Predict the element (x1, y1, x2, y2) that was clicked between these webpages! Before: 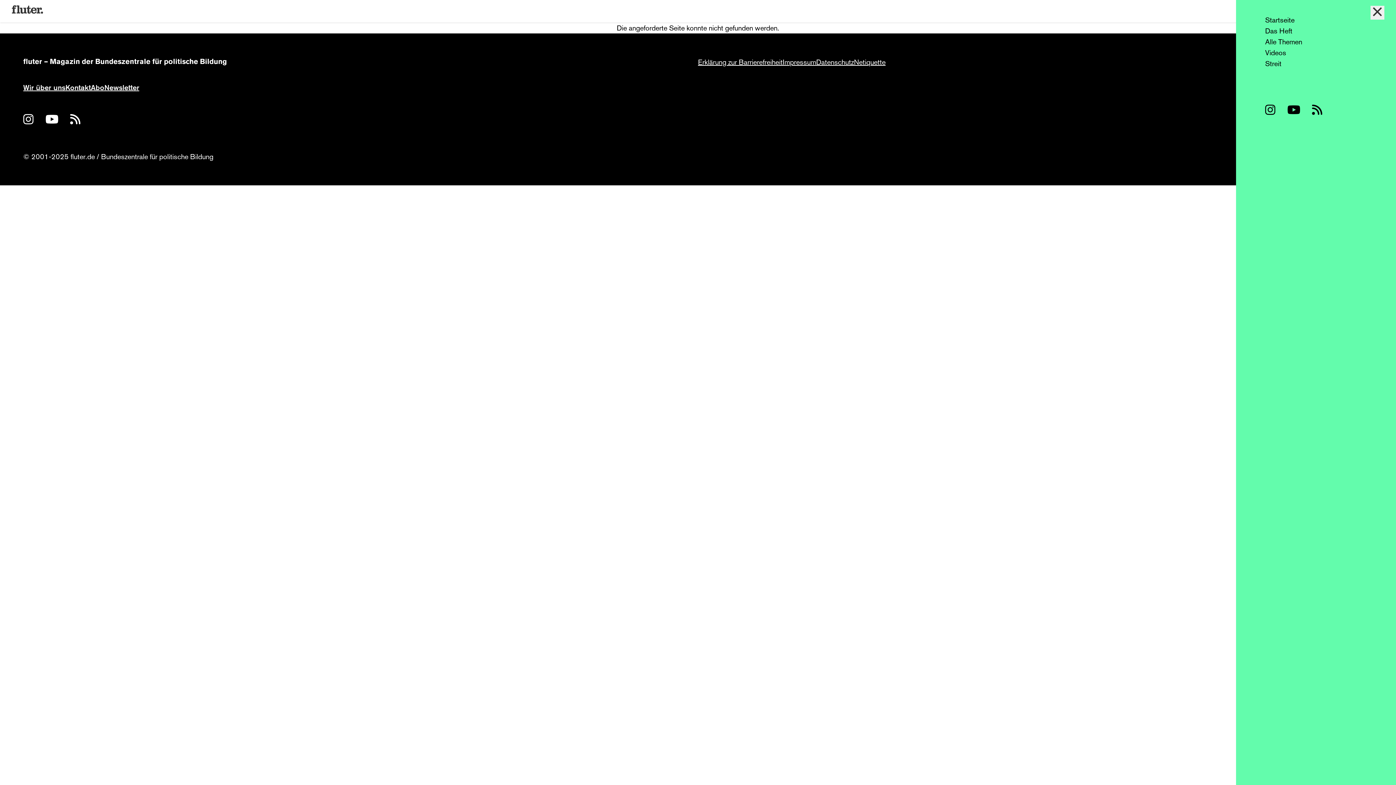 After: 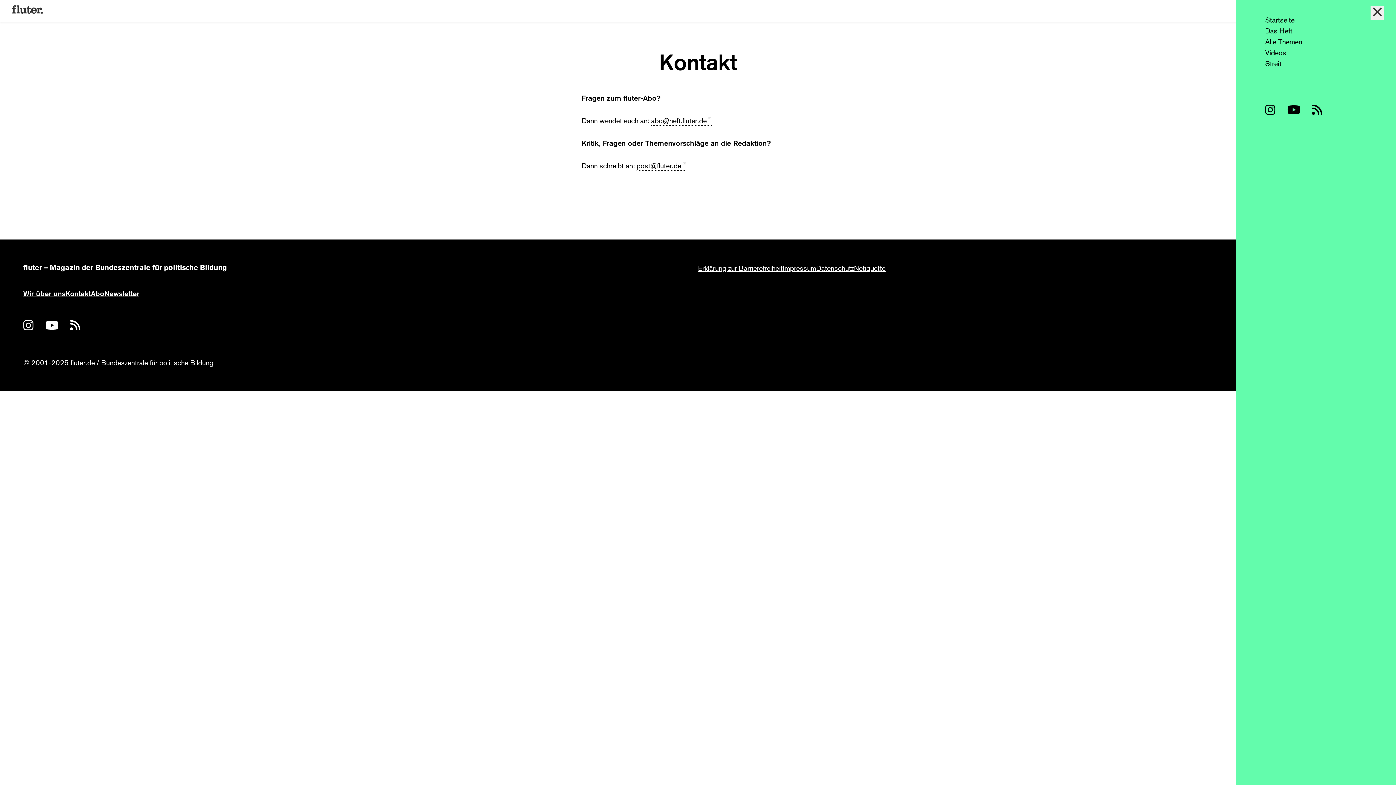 Action: bbox: (65, 82, 90, 92) label: Kontakt